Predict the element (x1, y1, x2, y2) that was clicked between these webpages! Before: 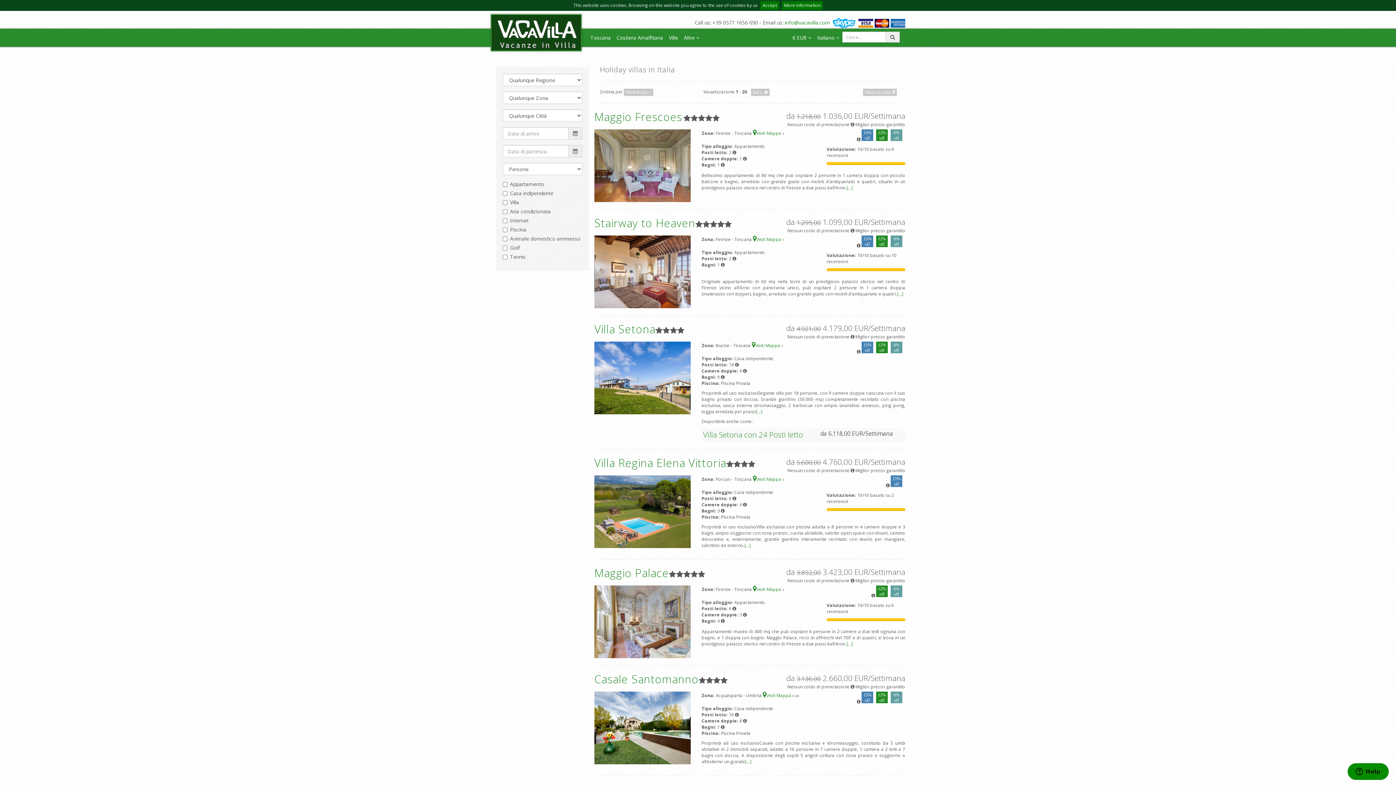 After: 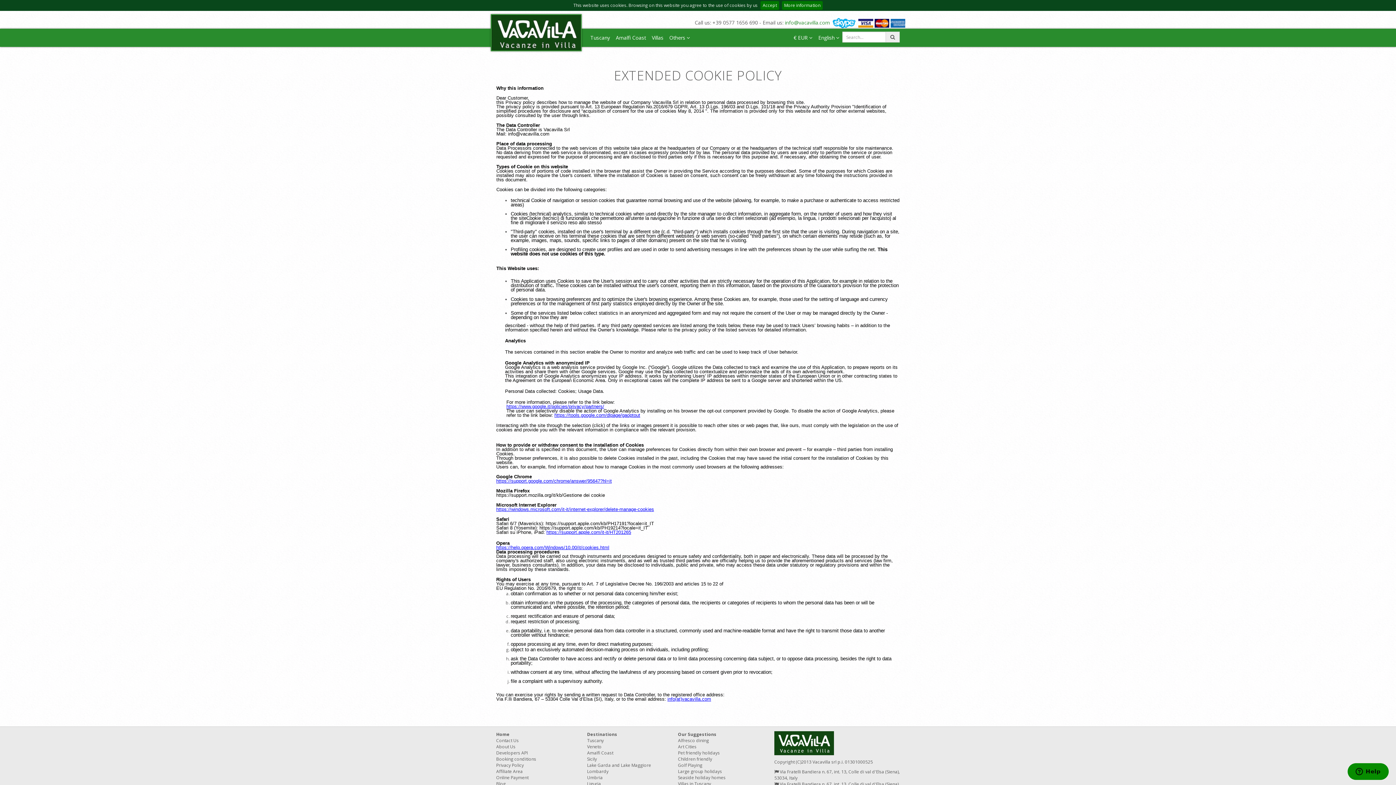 Action: bbox: (782, 1, 822, 9) label: More information